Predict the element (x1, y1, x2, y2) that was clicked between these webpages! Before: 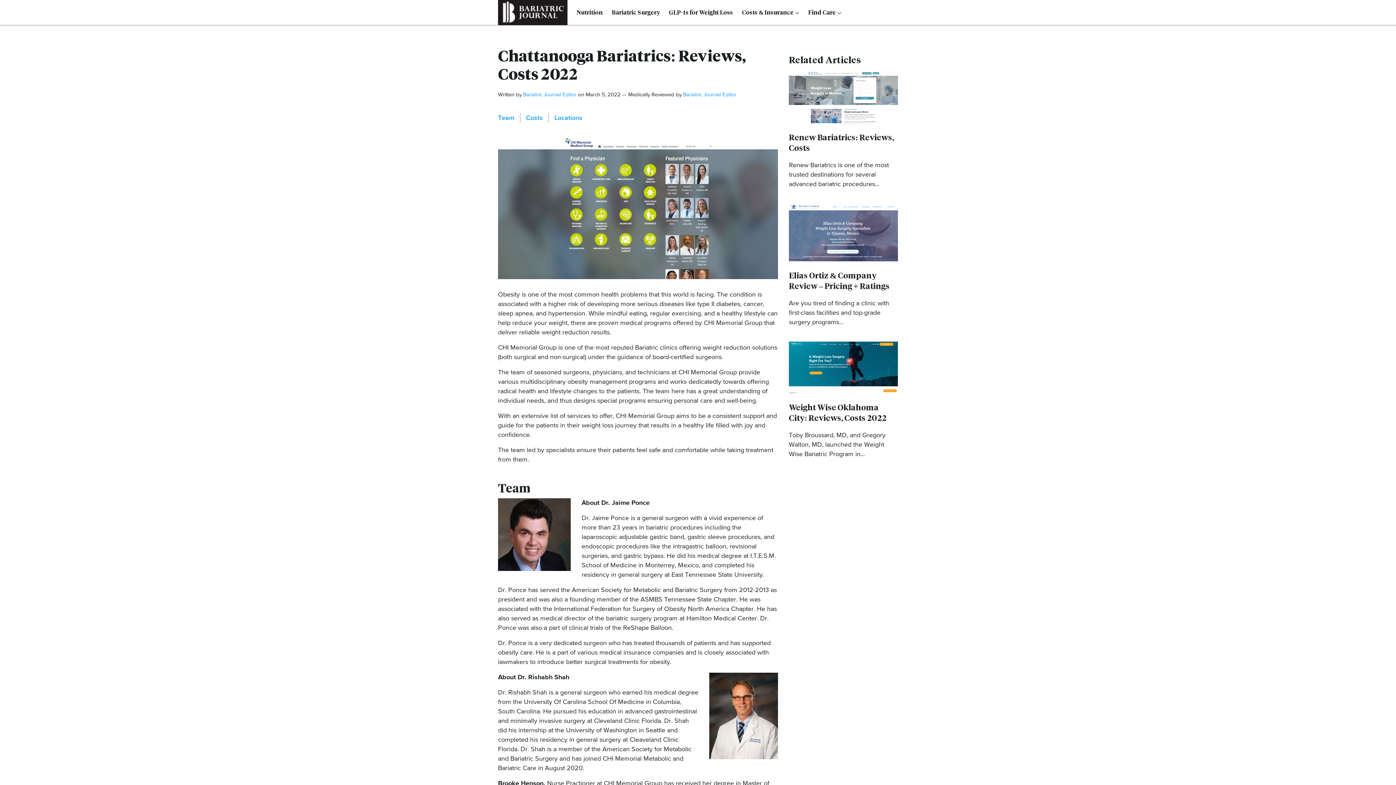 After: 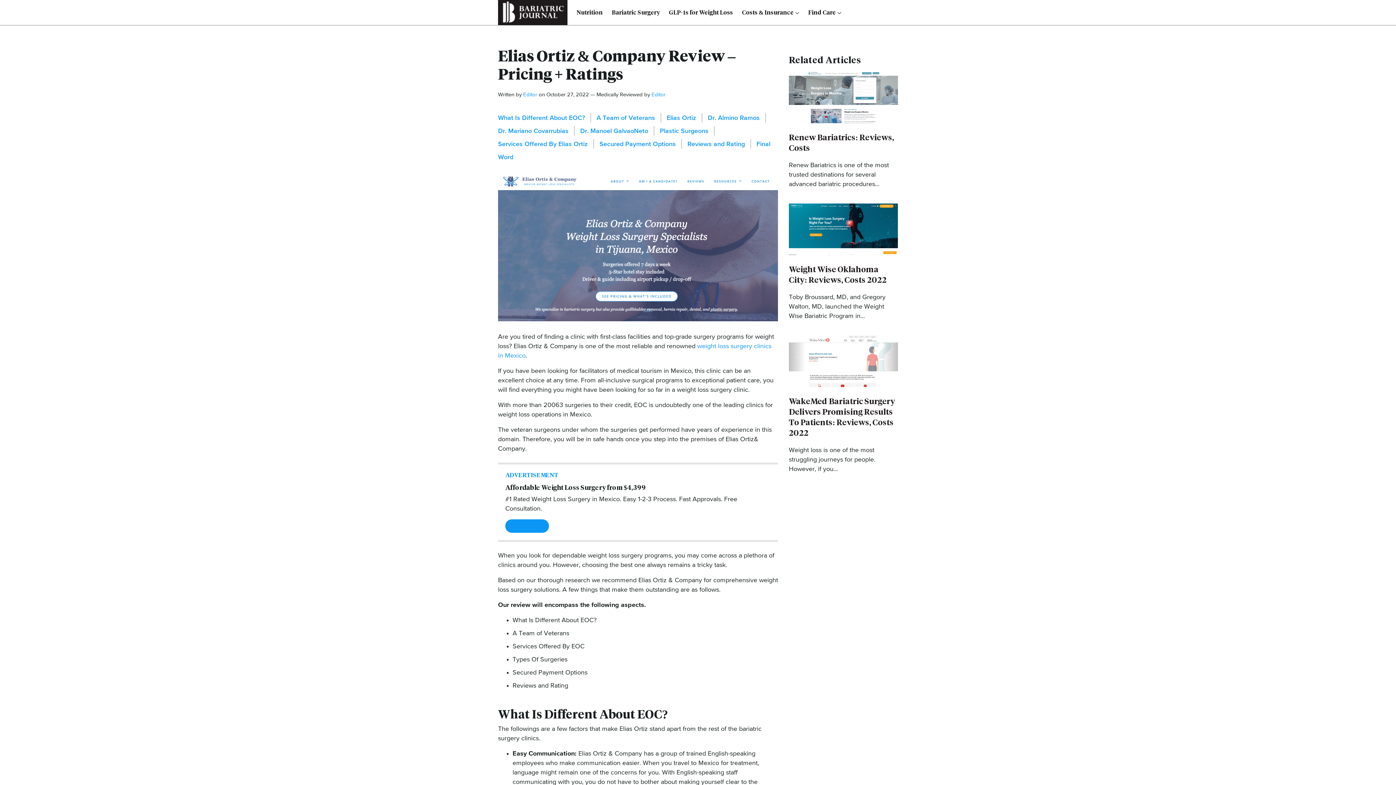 Action: bbox: (789, 228, 898, 235)